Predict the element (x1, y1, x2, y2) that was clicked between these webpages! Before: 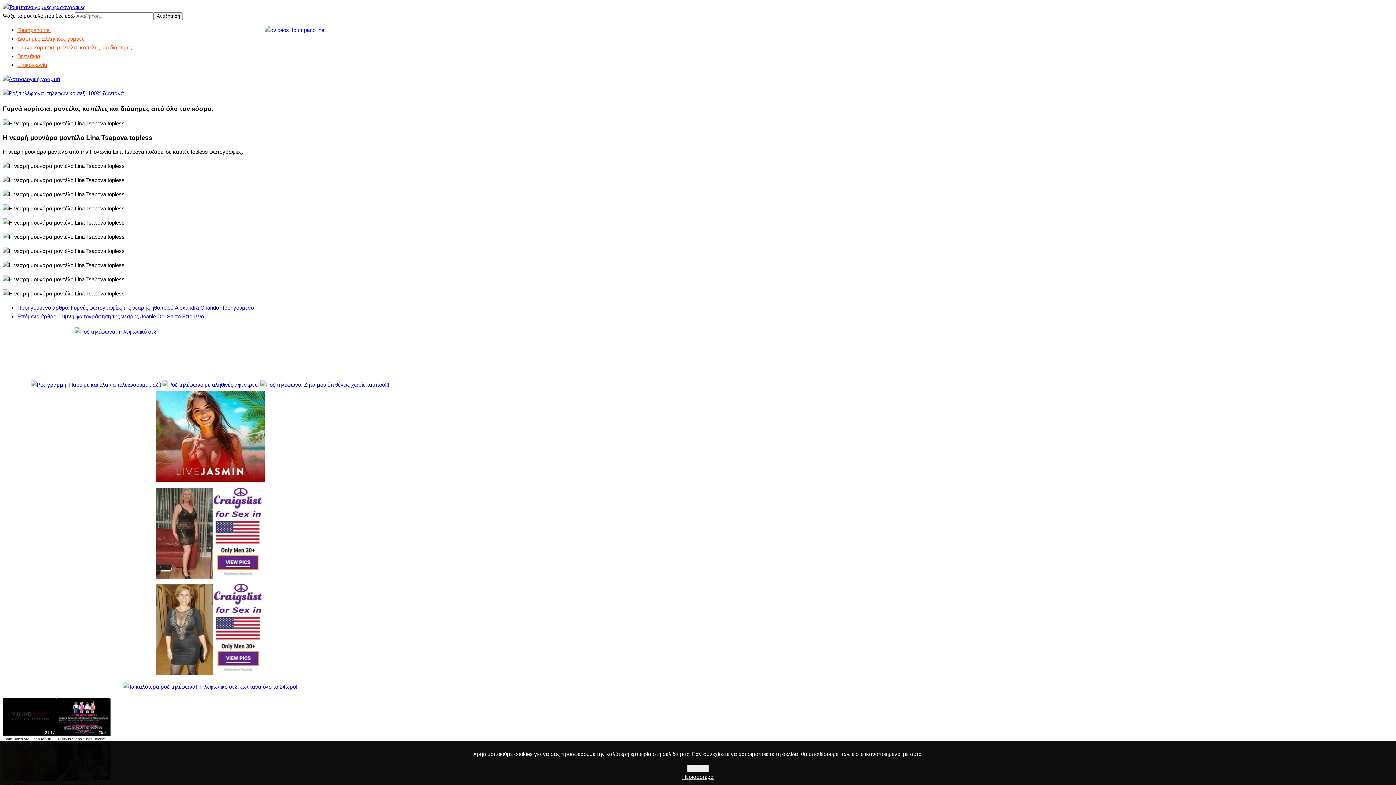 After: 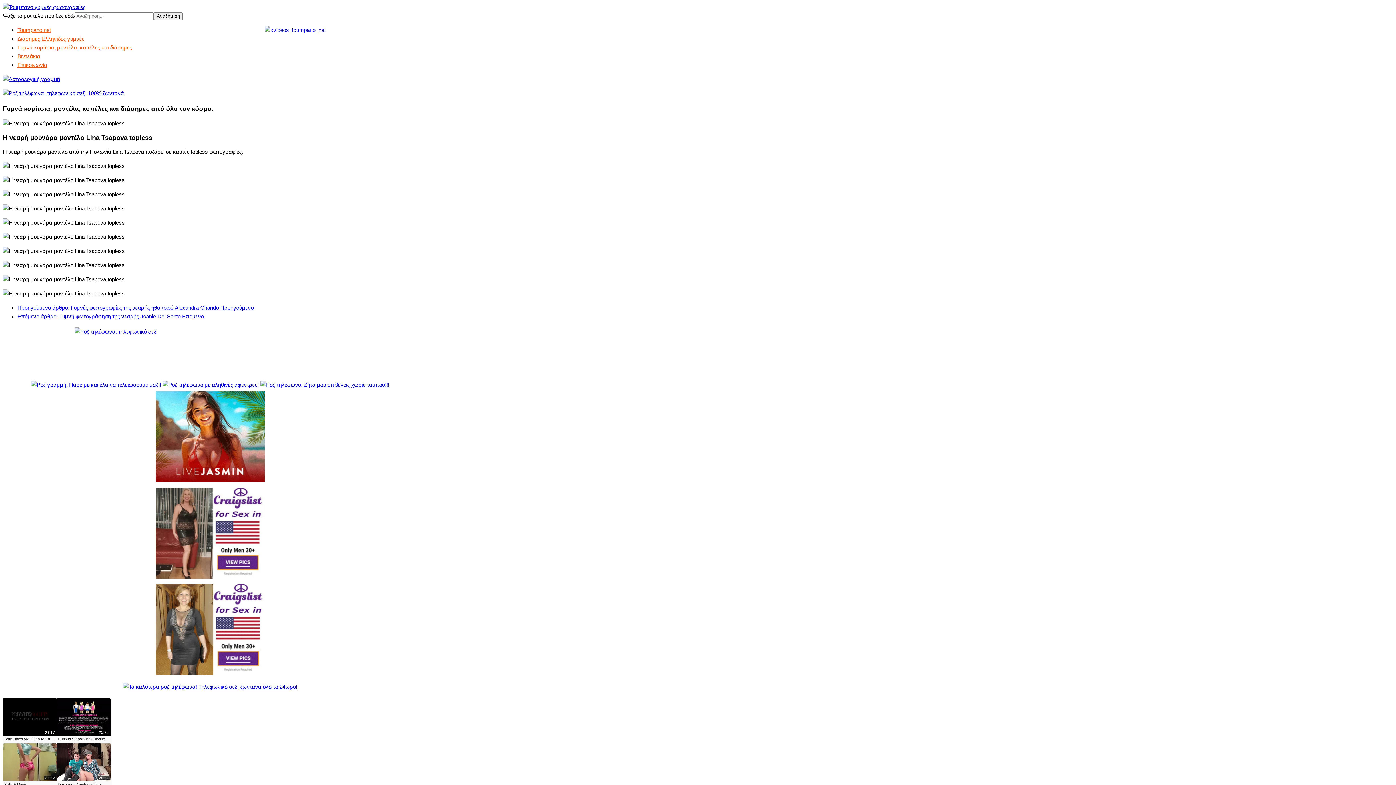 Action: bbox: (687, 765, 709, 772) label: Εντάξει